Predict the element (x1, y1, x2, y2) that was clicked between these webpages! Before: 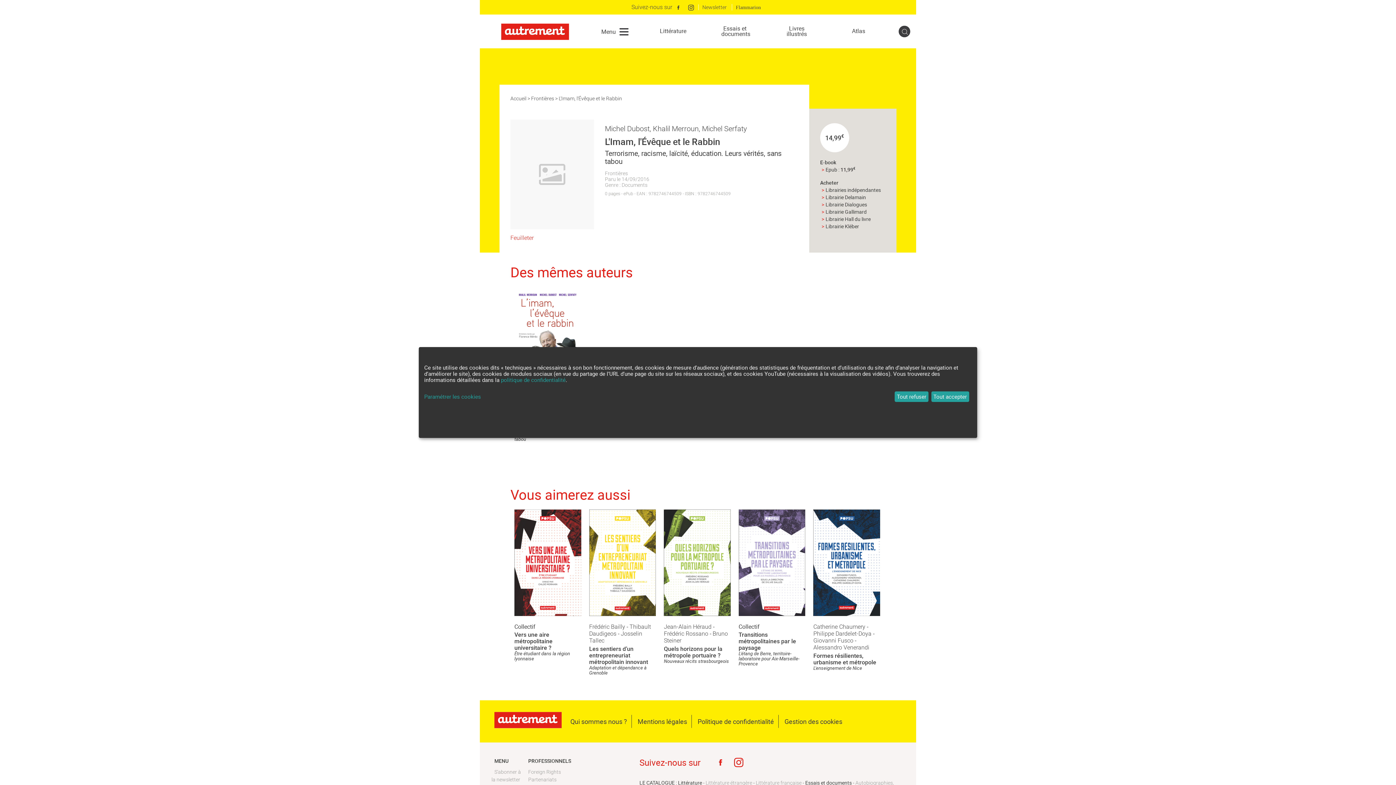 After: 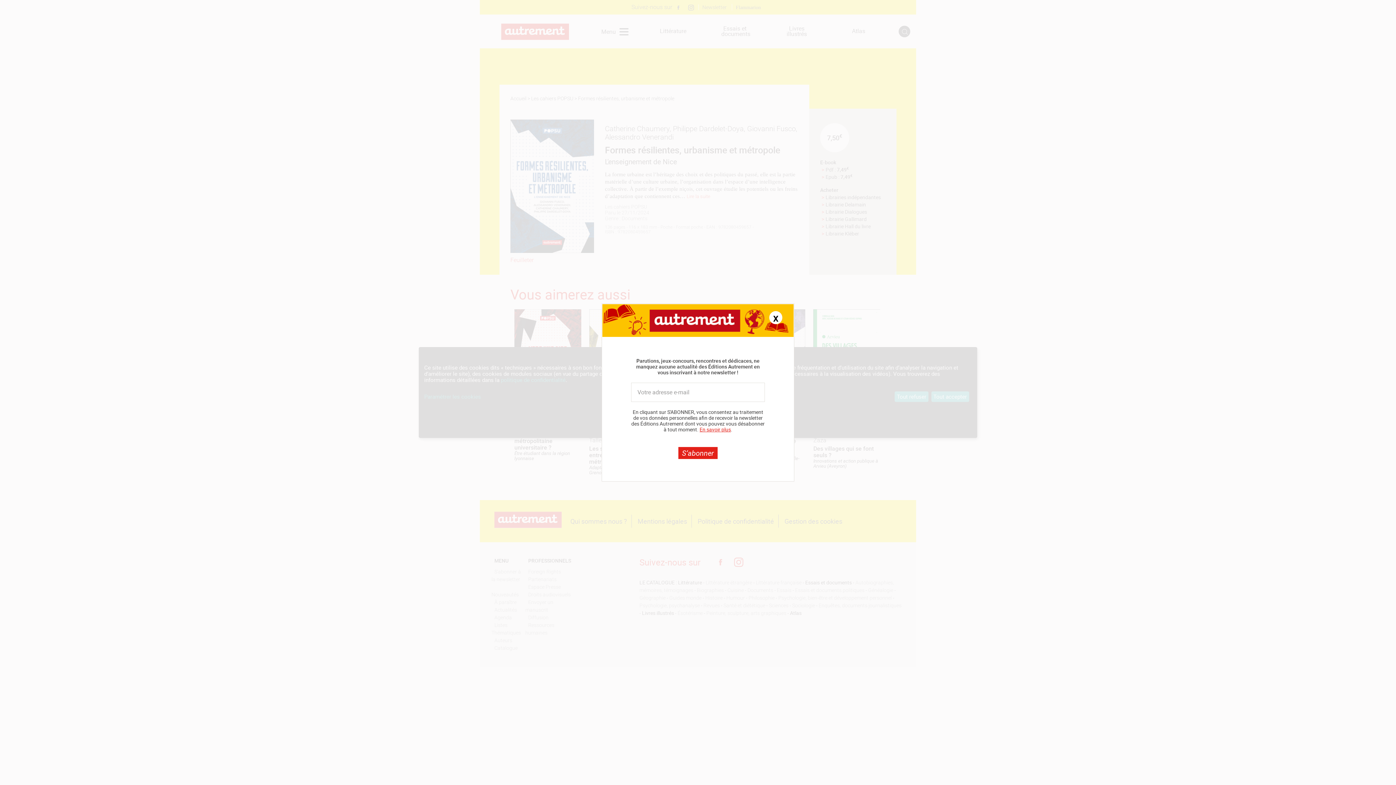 Action: bbox: (813, 652, 876, 666) label: Formes résilientes, urbanisme et métropole